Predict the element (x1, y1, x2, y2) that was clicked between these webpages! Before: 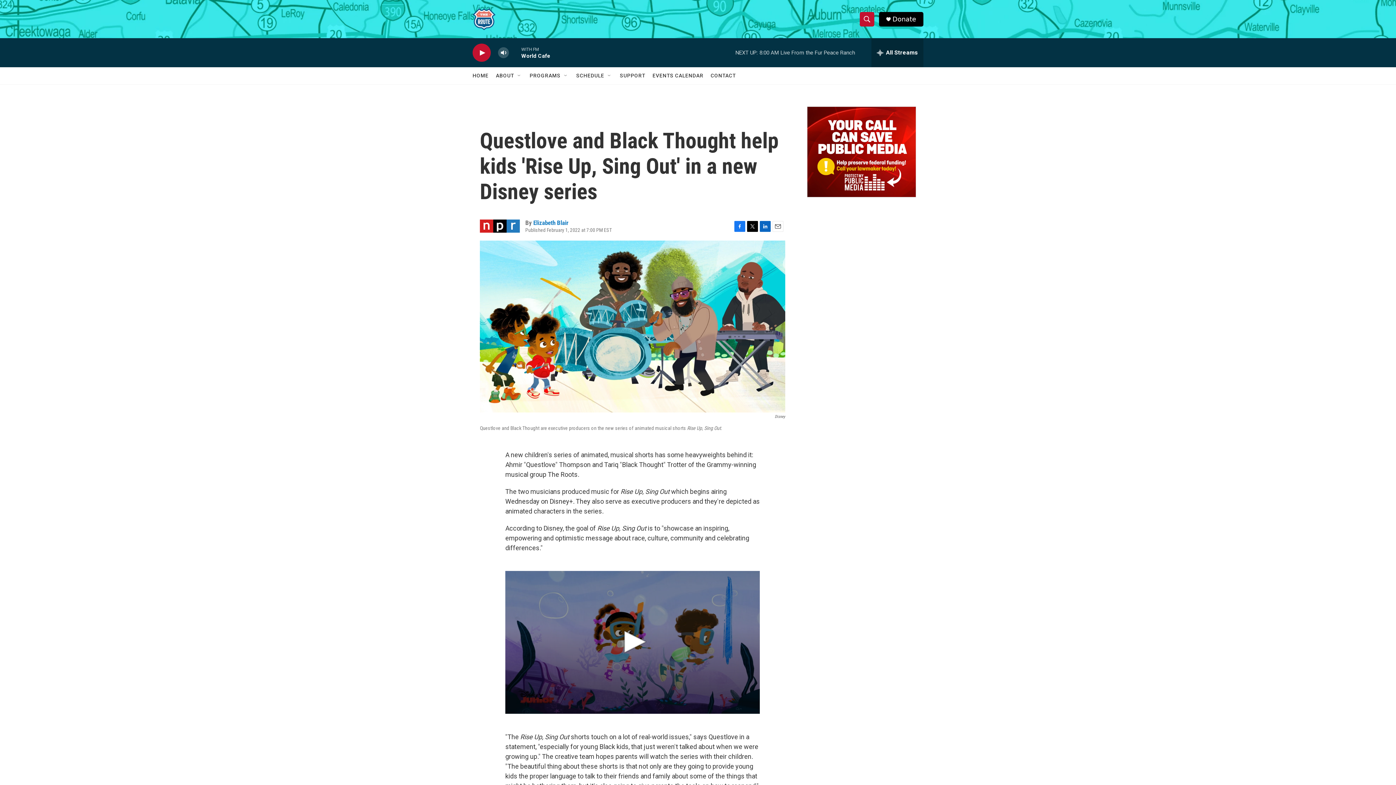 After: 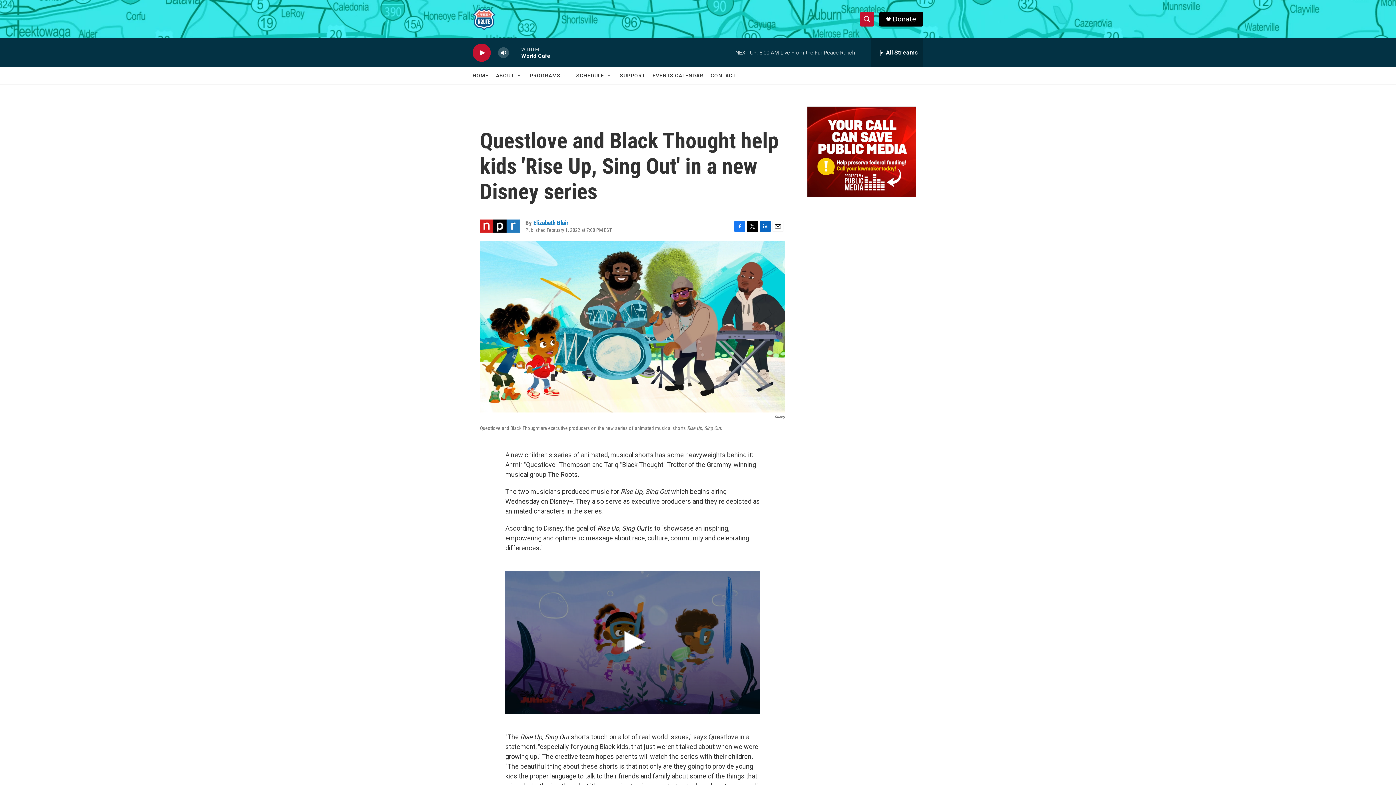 Action: label: Twitter bbox: (747, 220, 758, 231)